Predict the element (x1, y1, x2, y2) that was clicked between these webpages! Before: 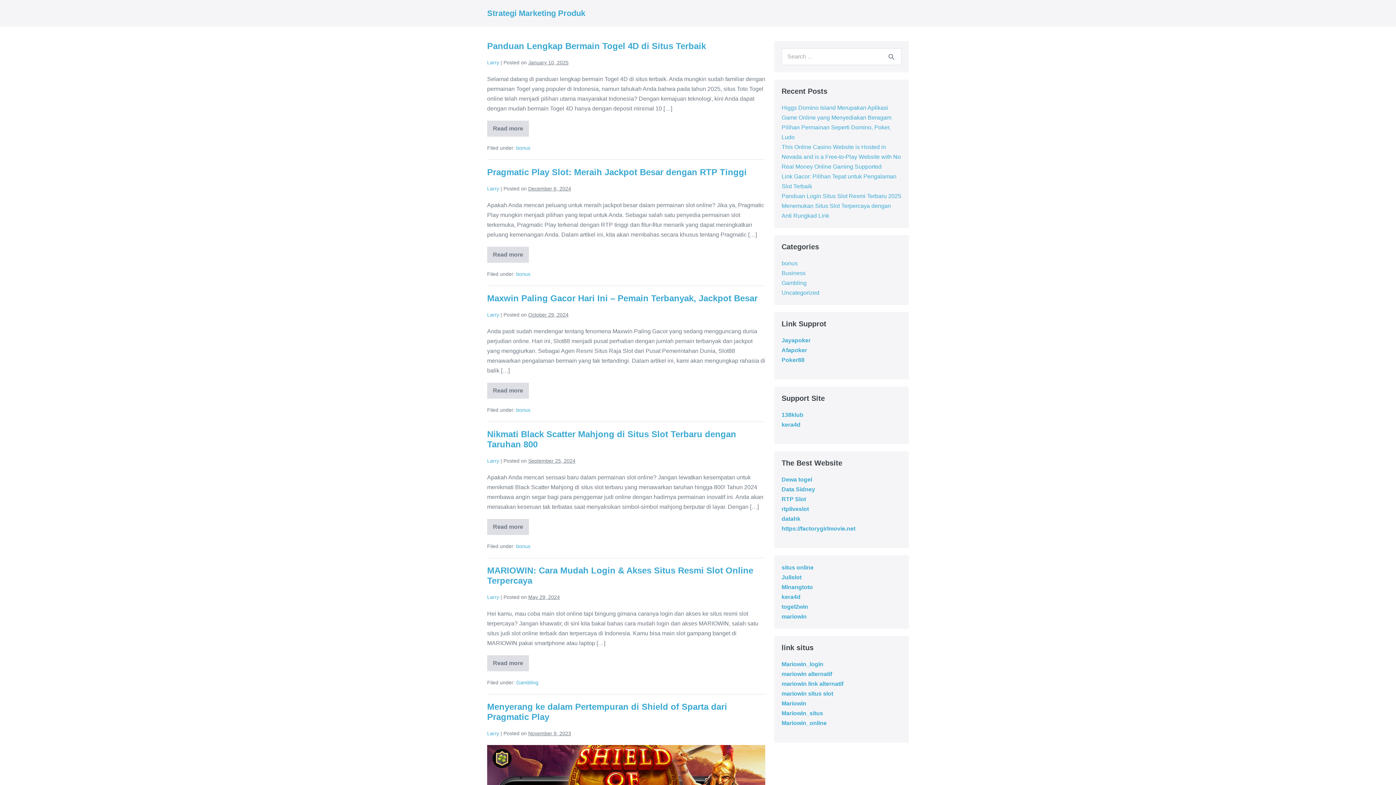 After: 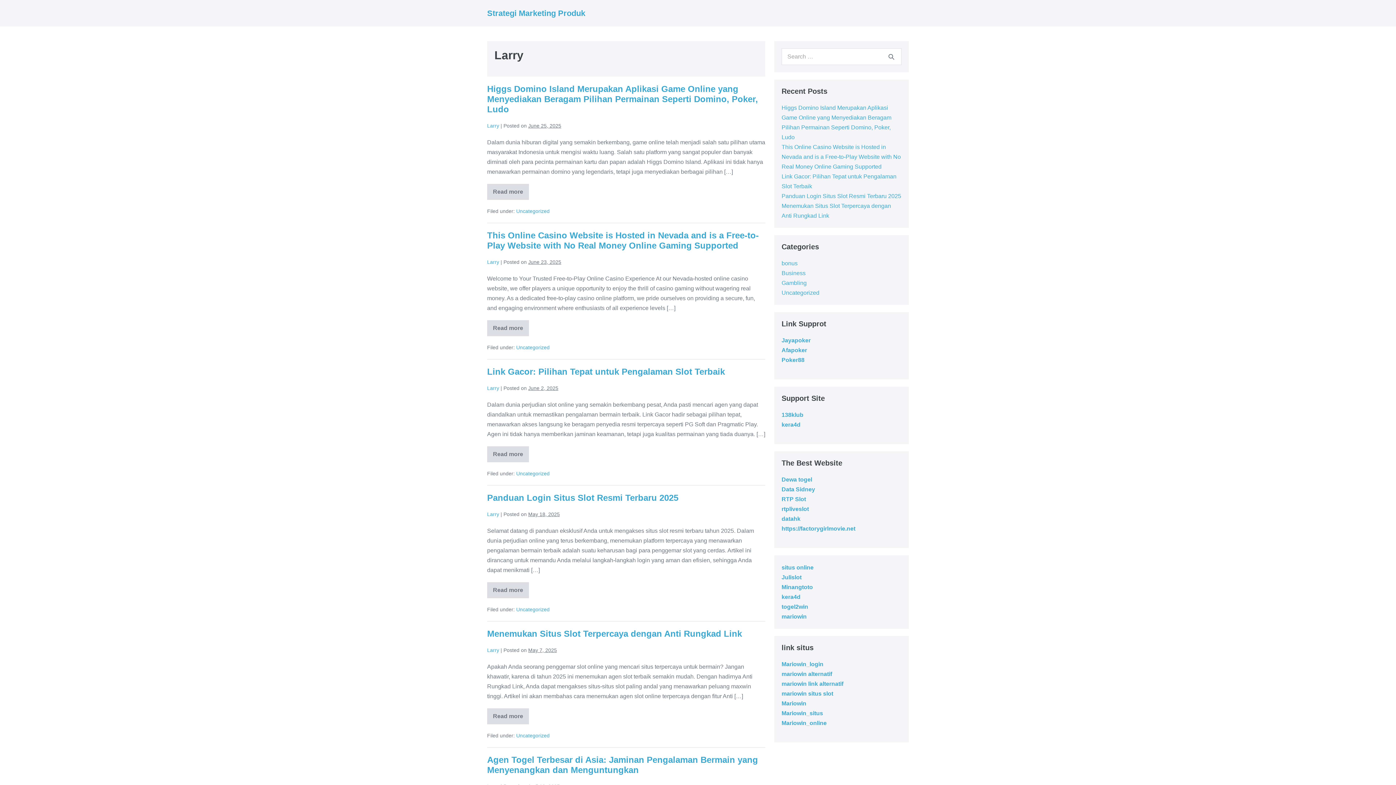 Action: bbox: (487, 730, 499, 736) label: Larry